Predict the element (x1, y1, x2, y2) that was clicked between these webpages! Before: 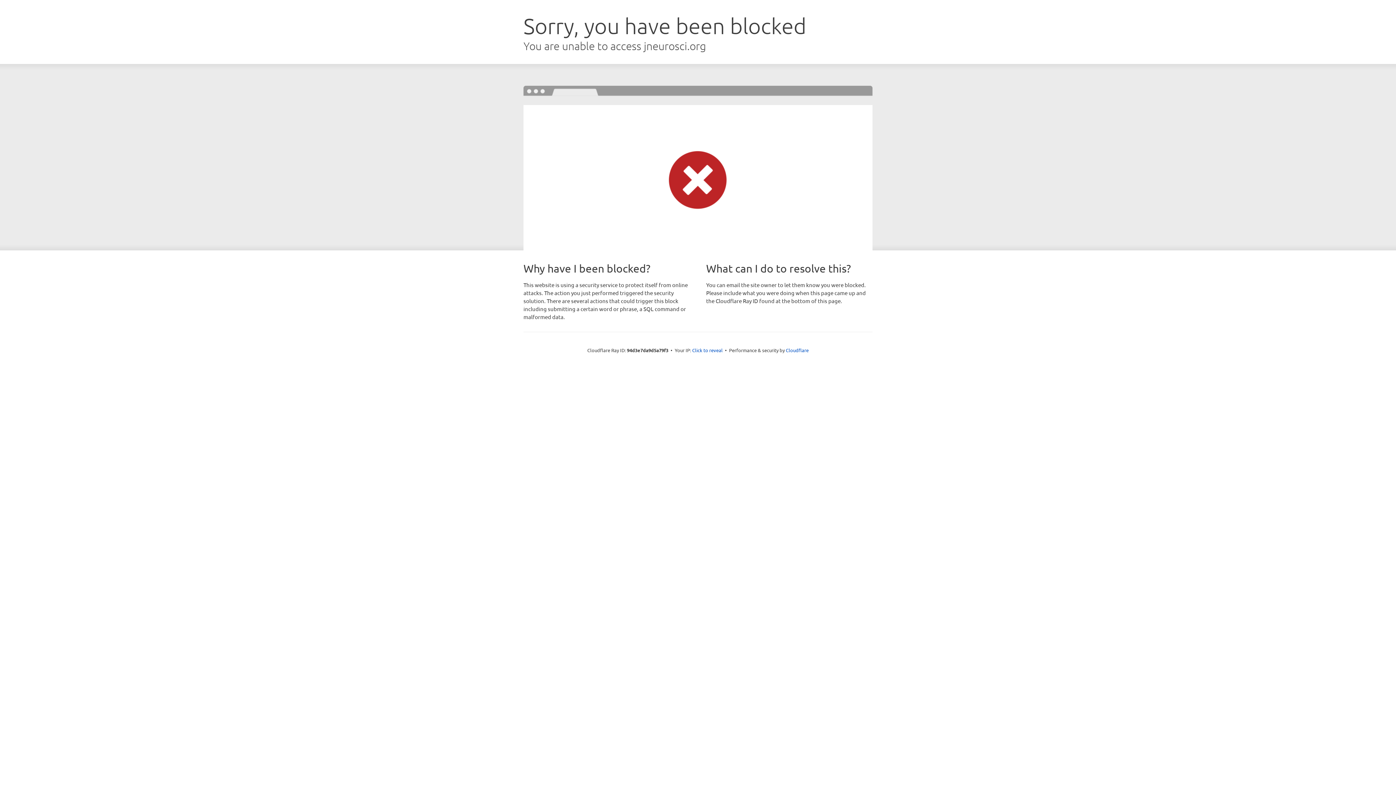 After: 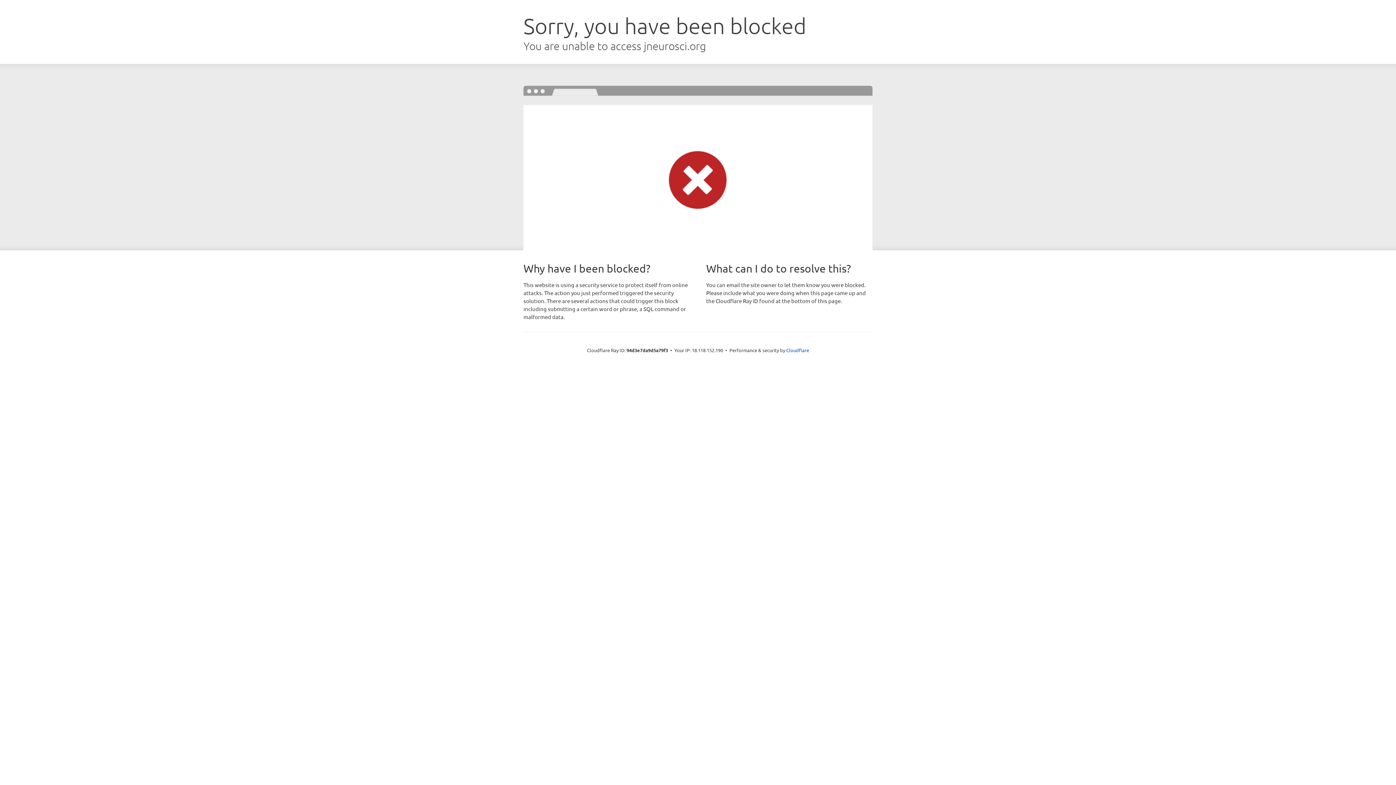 Action: label: Click to reveal bbox: (692, 346, 722, 353)